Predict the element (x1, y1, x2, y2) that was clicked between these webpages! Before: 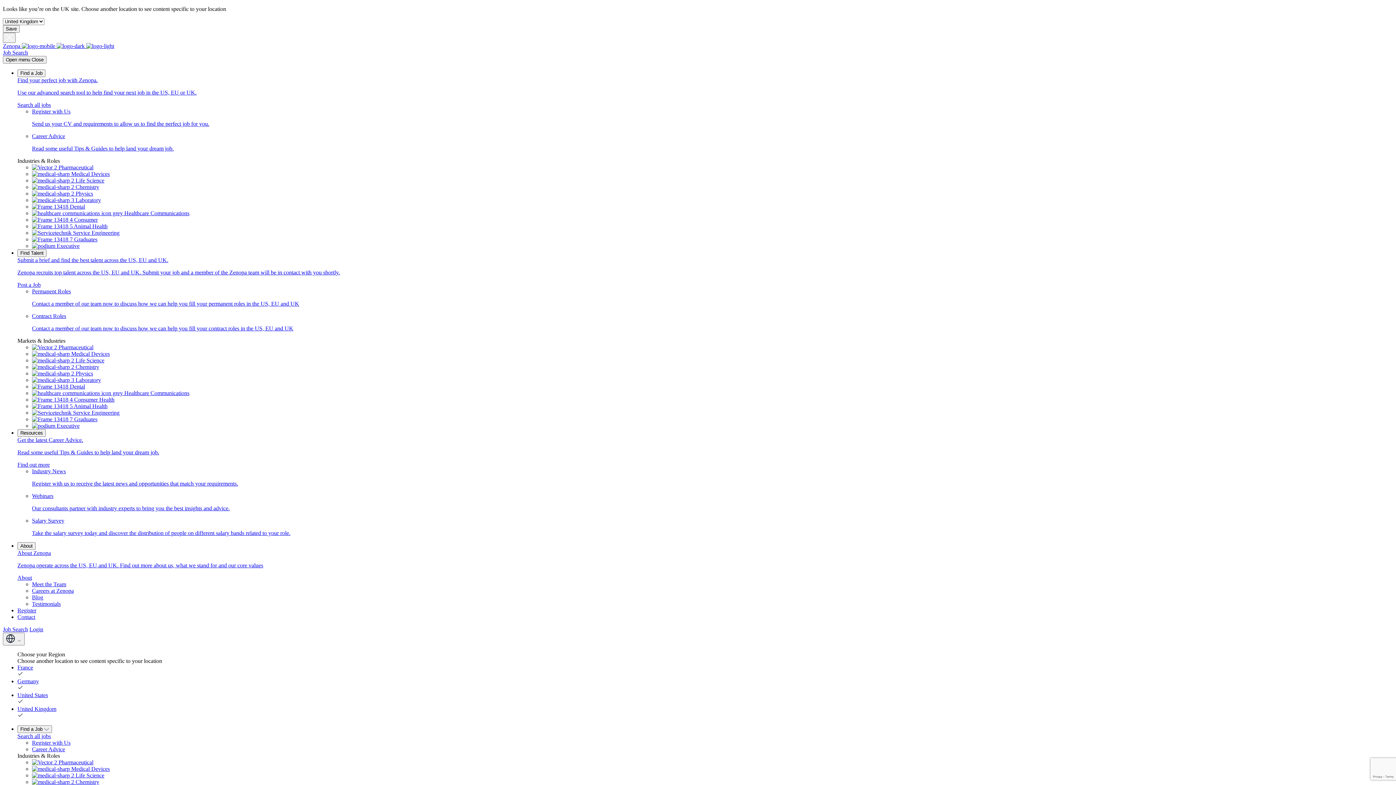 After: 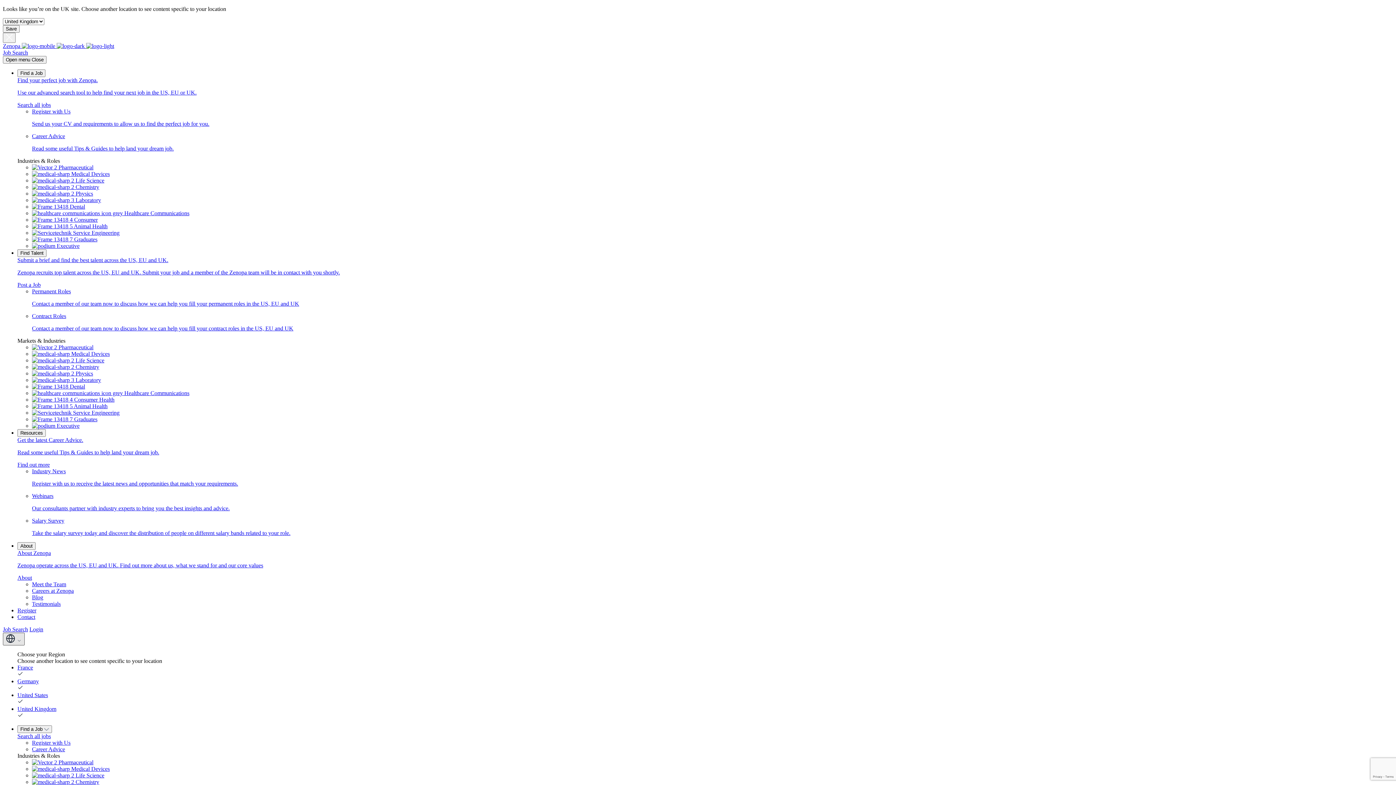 Action: bbox: (2, 633, 24, 645) label:  